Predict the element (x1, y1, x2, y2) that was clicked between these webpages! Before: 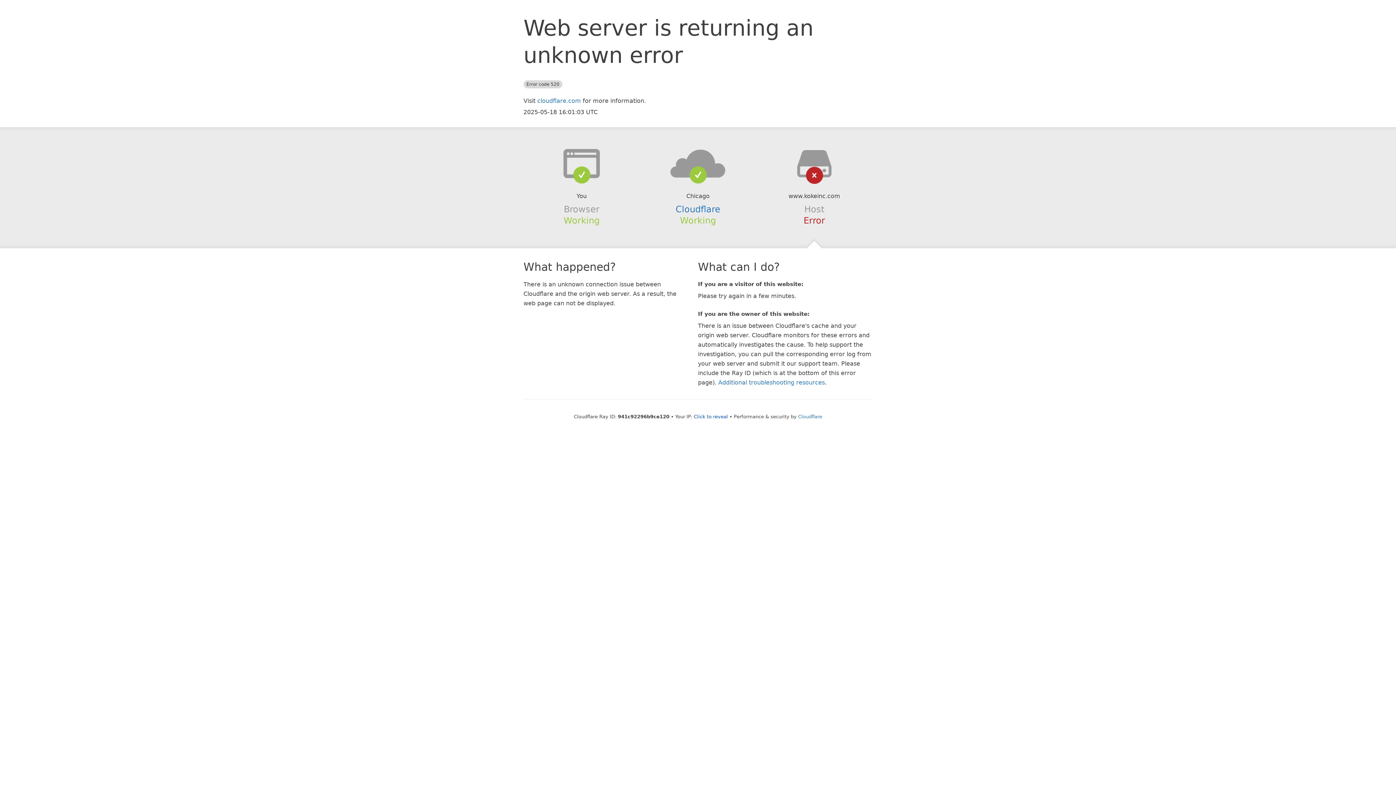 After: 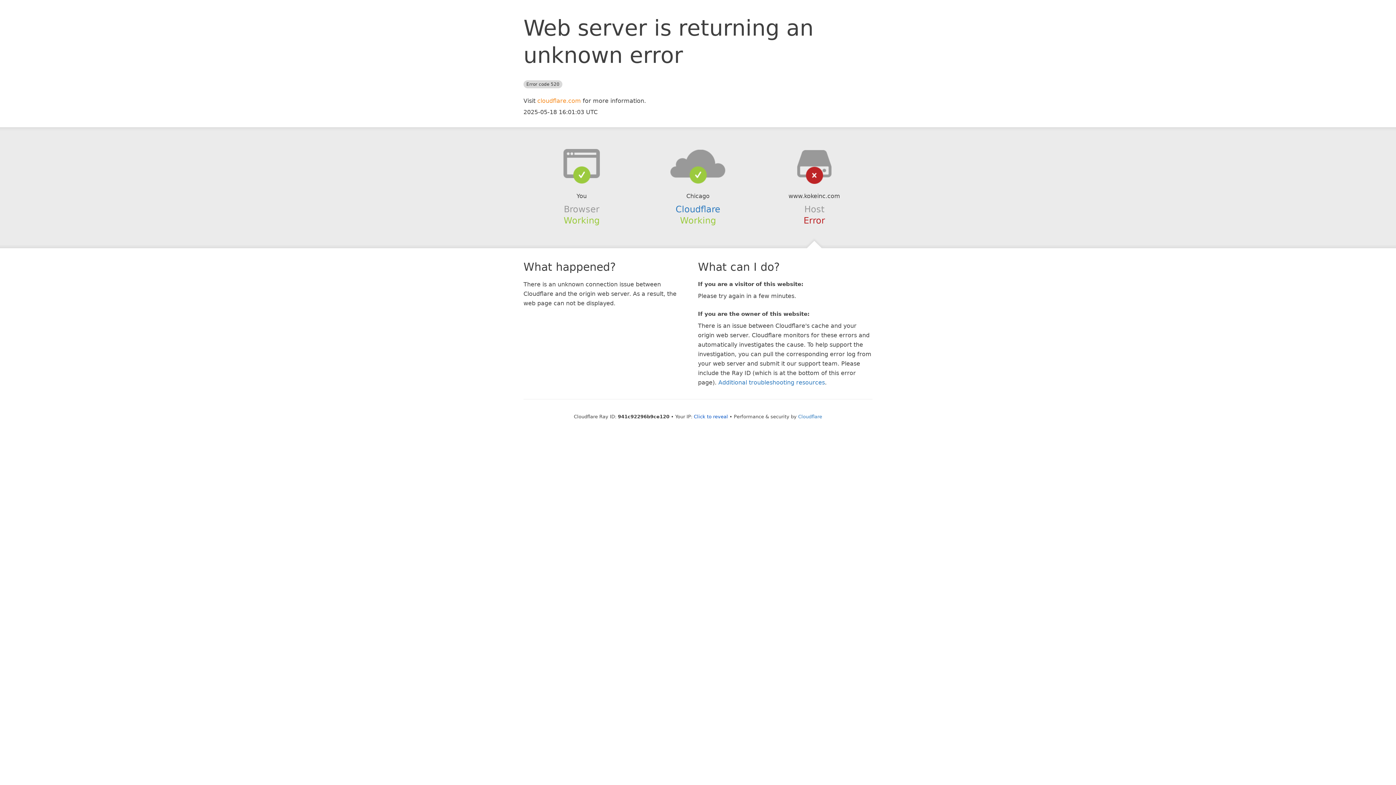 Action: label: cloudflare.com bbox: (537, 97, 581, 104)